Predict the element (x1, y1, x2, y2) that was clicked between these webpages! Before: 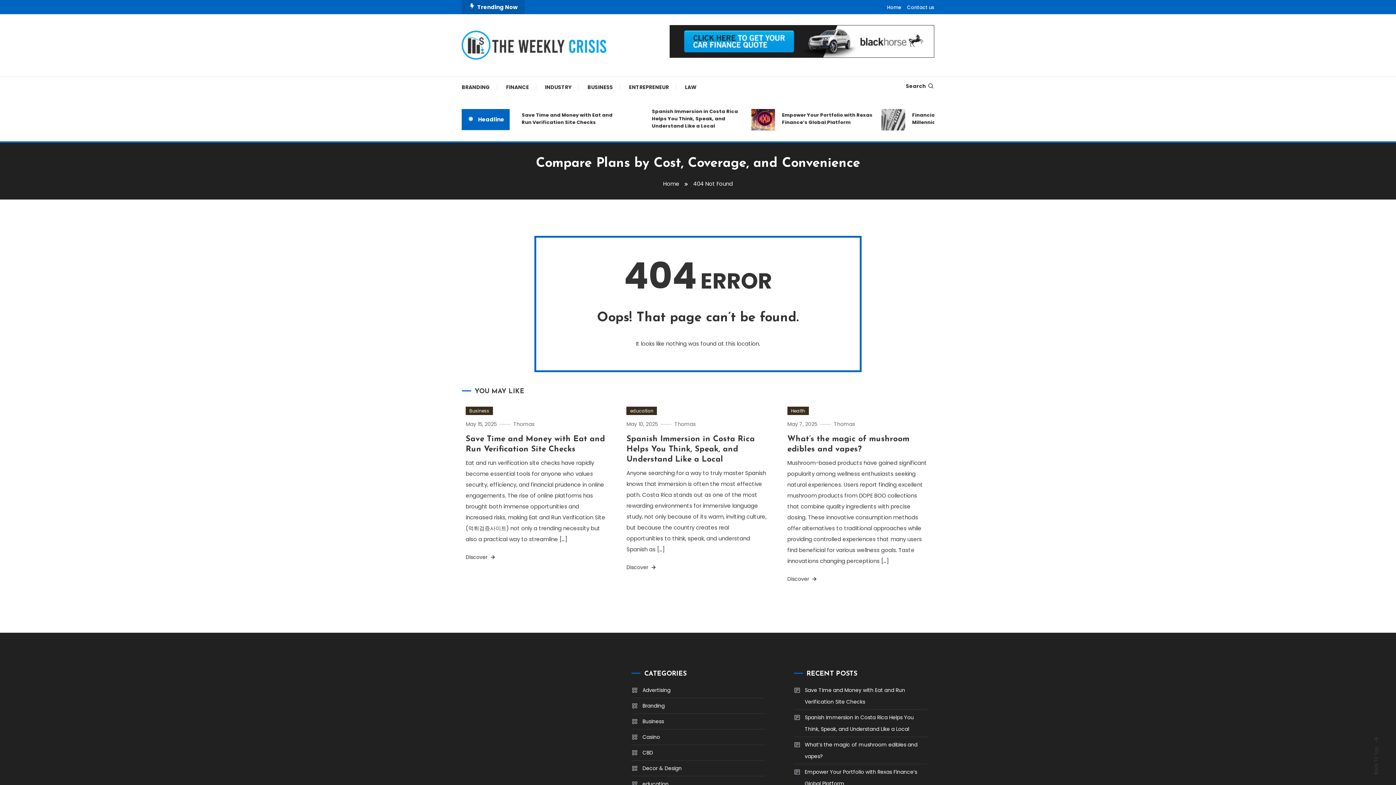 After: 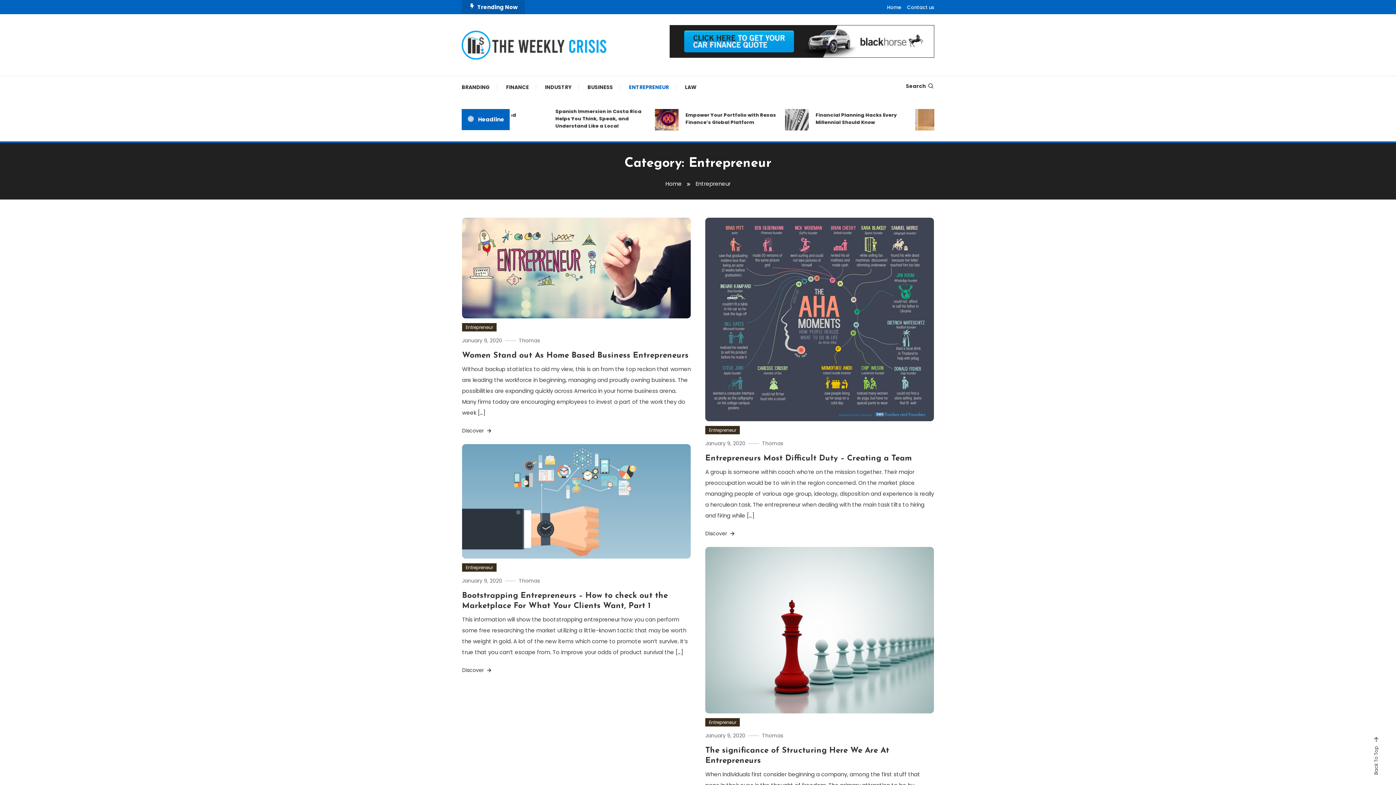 Action: label: ENTREPRENEUR bbox: (621, 76, 676, 98)